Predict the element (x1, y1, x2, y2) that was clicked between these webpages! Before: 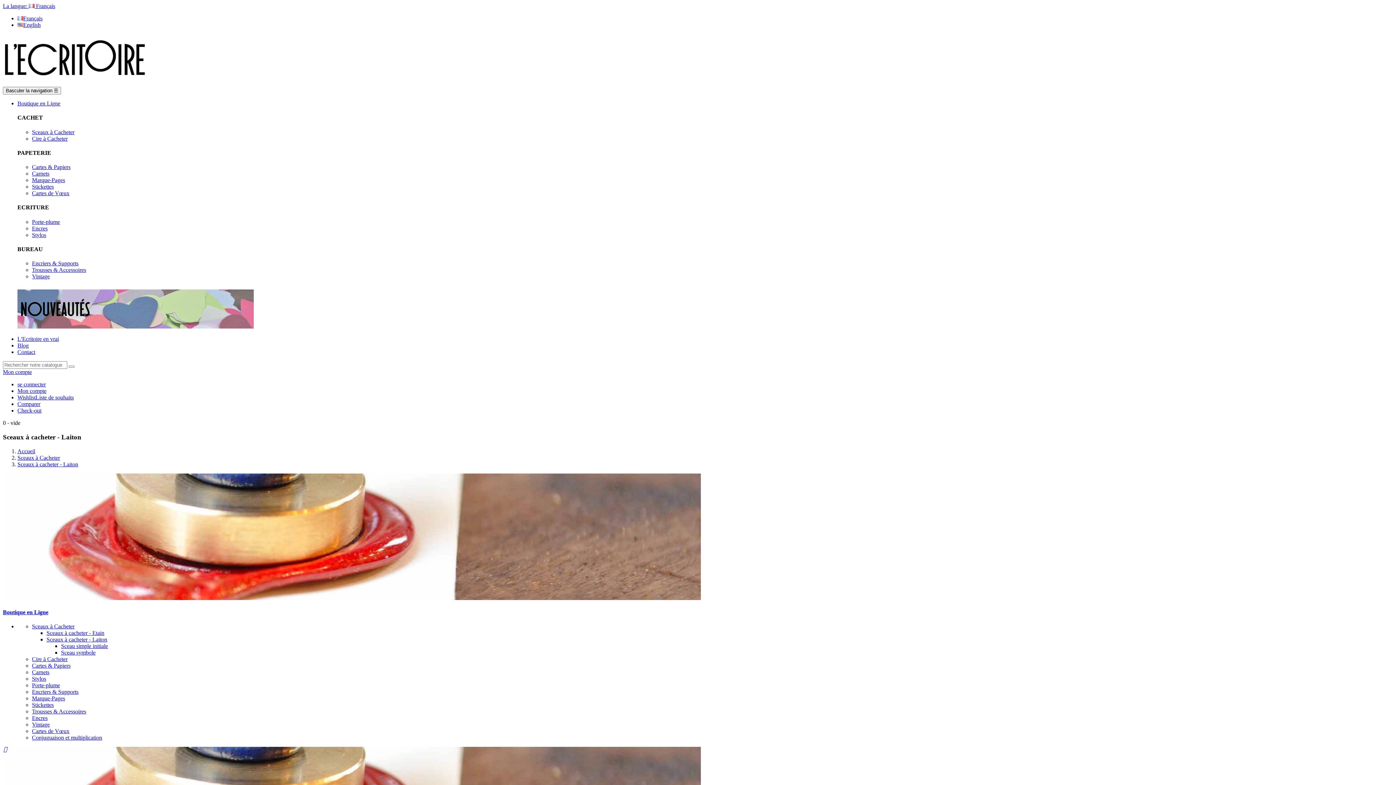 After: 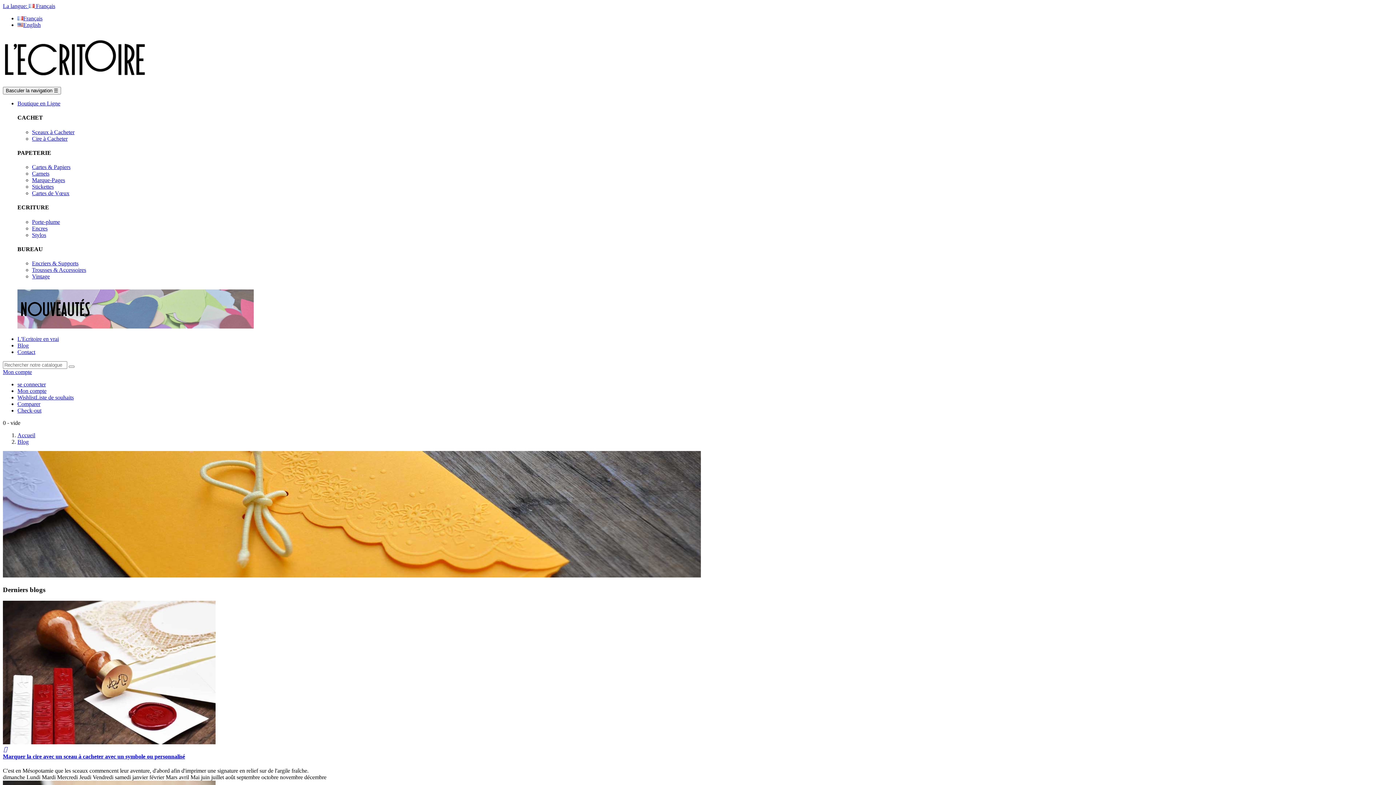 Action: bbox: (17, 342, 28, 348) label: Blog